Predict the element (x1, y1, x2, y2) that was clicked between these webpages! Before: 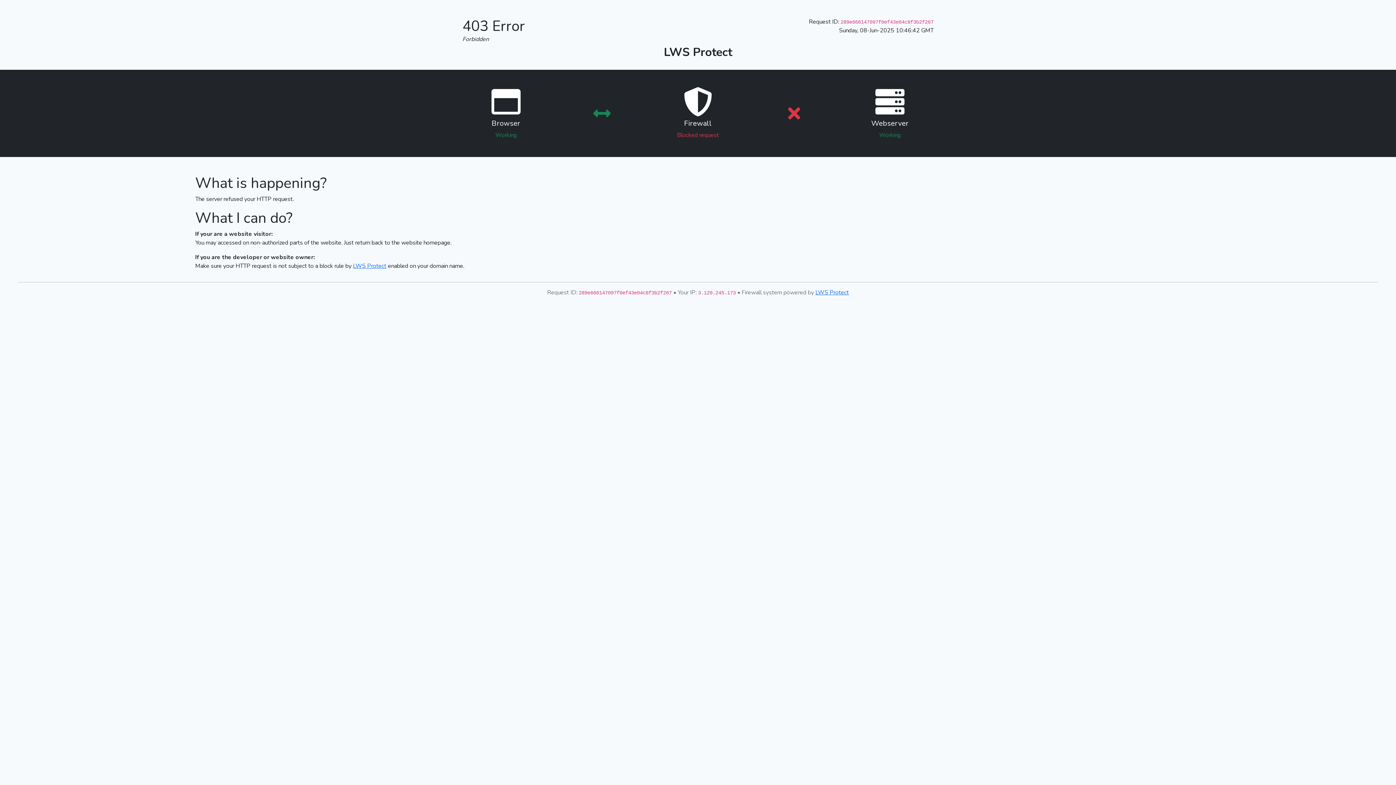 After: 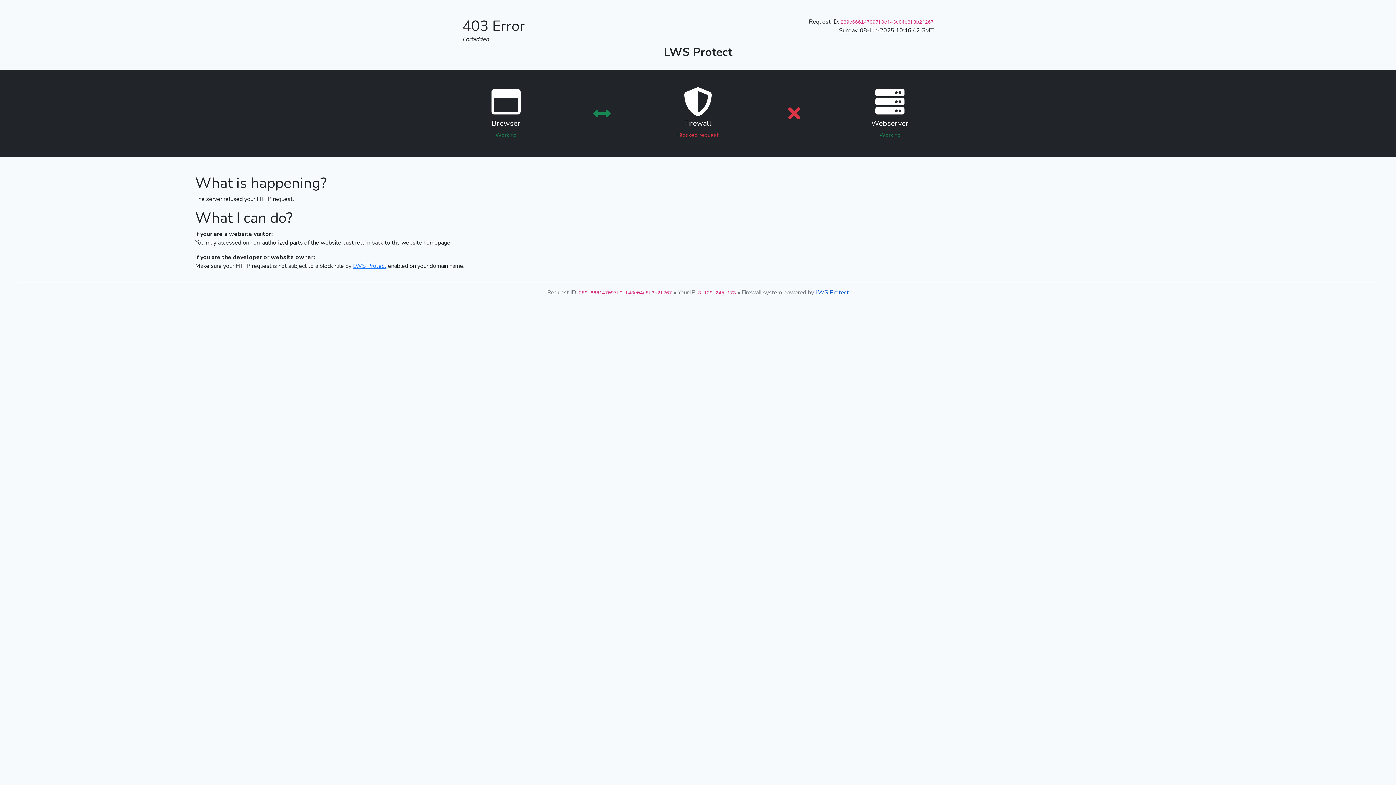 Action: bbox: (815, 288, 849, 296) label: LWS Protect